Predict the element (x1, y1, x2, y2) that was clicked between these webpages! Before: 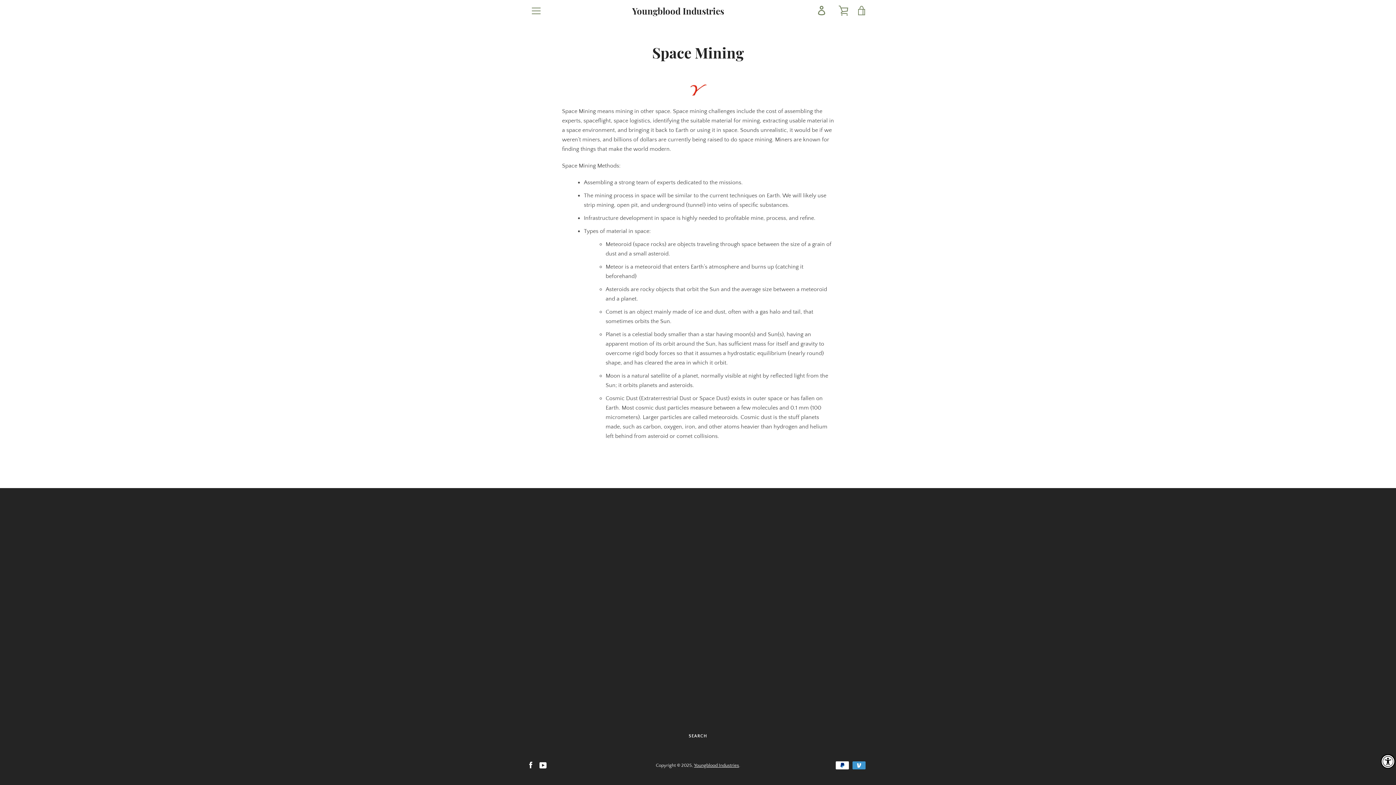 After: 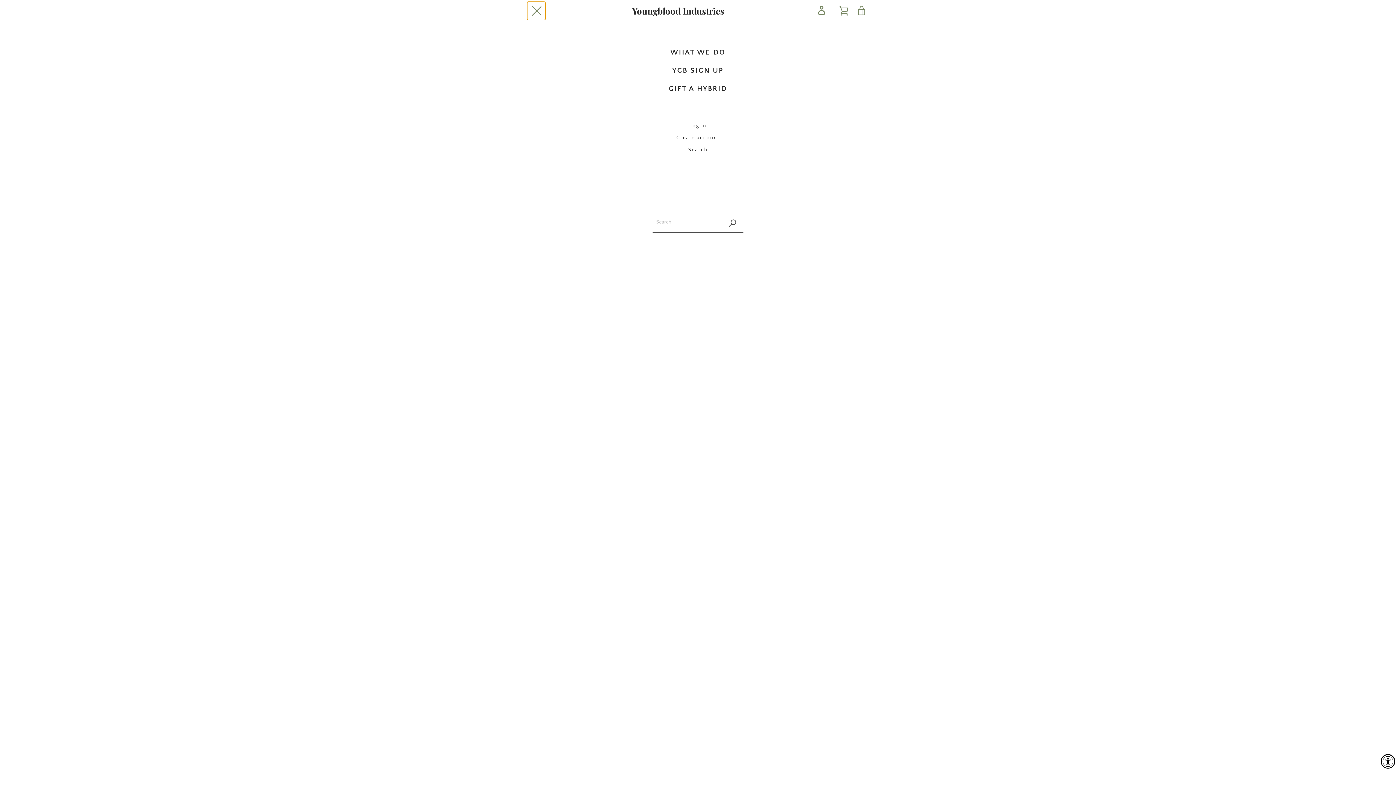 Action: bbox: (527, 1, 545, 20) label: MENU